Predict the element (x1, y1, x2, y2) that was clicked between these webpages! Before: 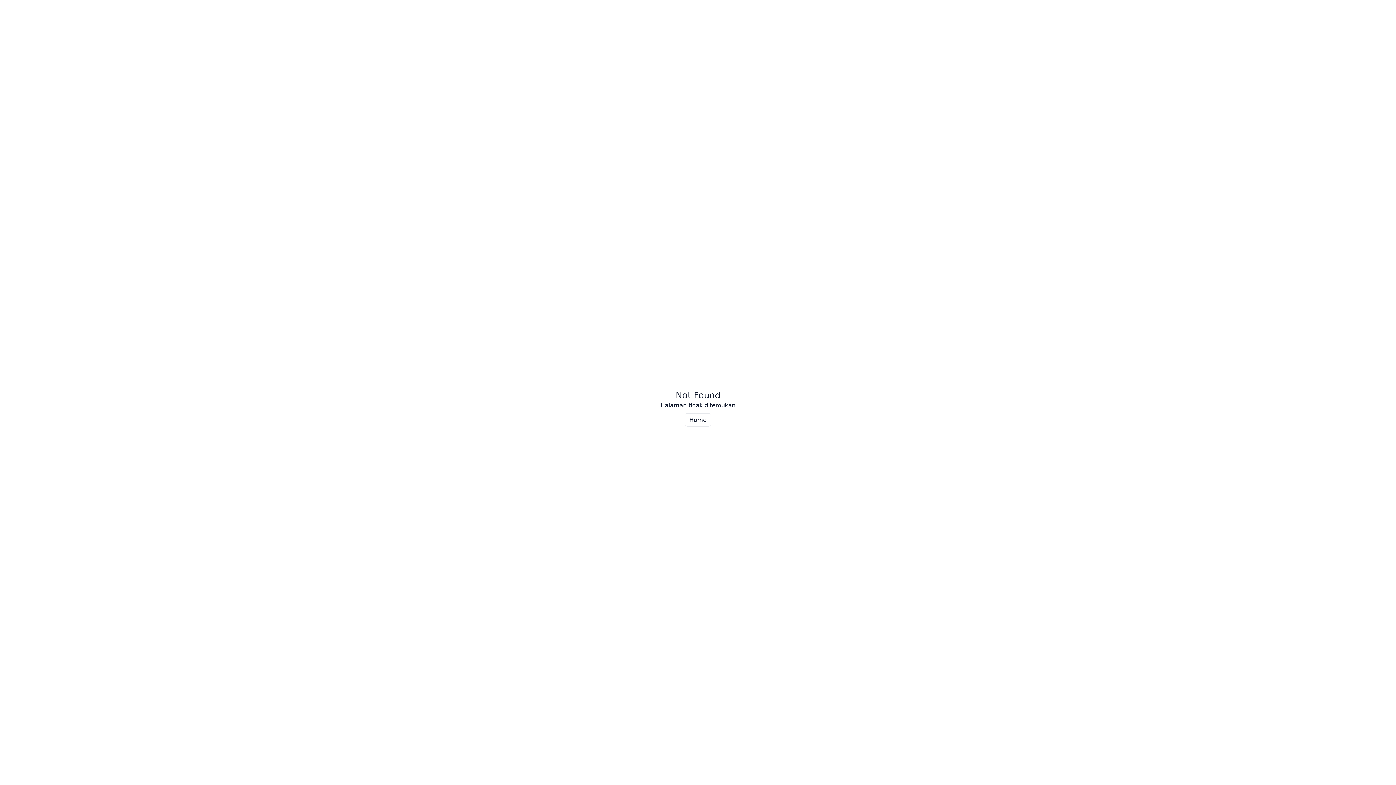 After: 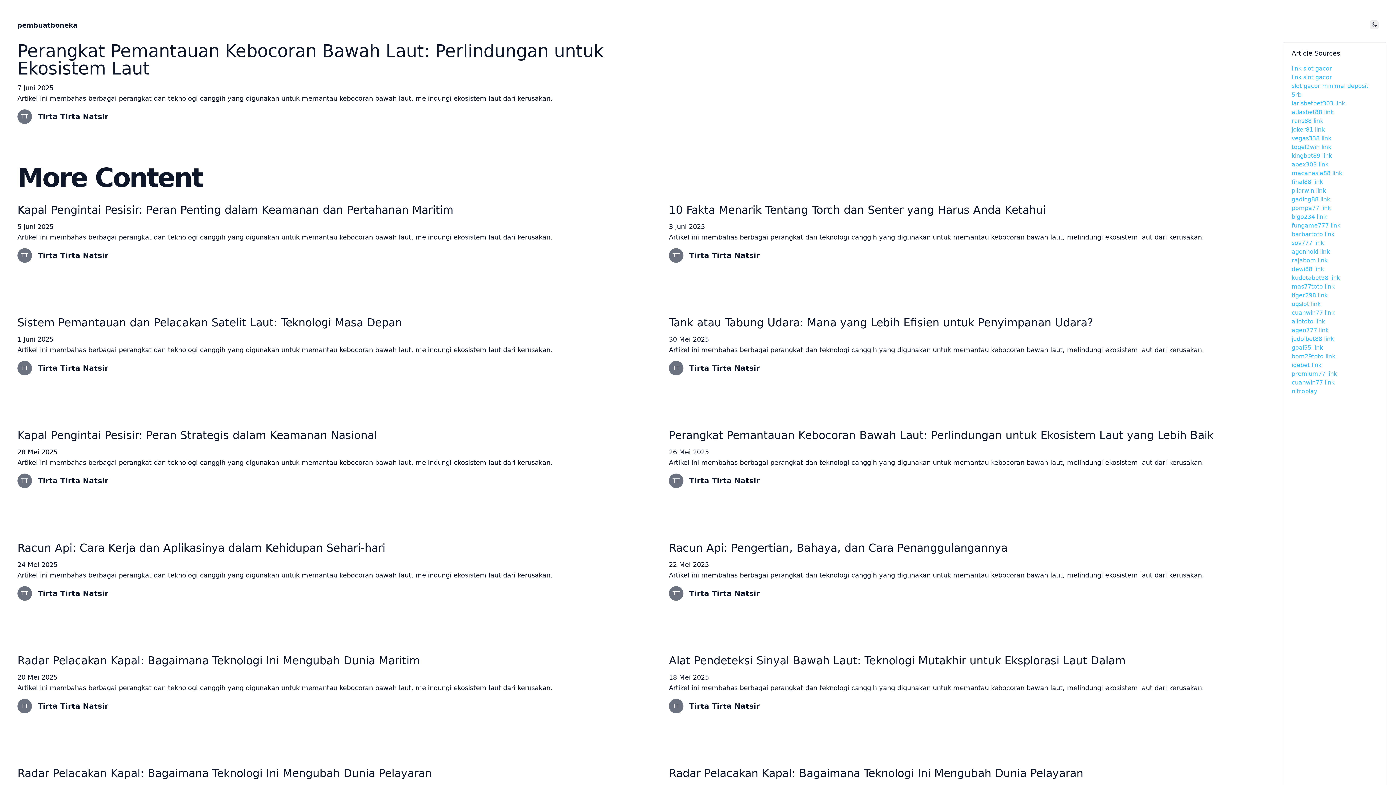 Action: label: Home bbox: (684, 413, 711, 426)